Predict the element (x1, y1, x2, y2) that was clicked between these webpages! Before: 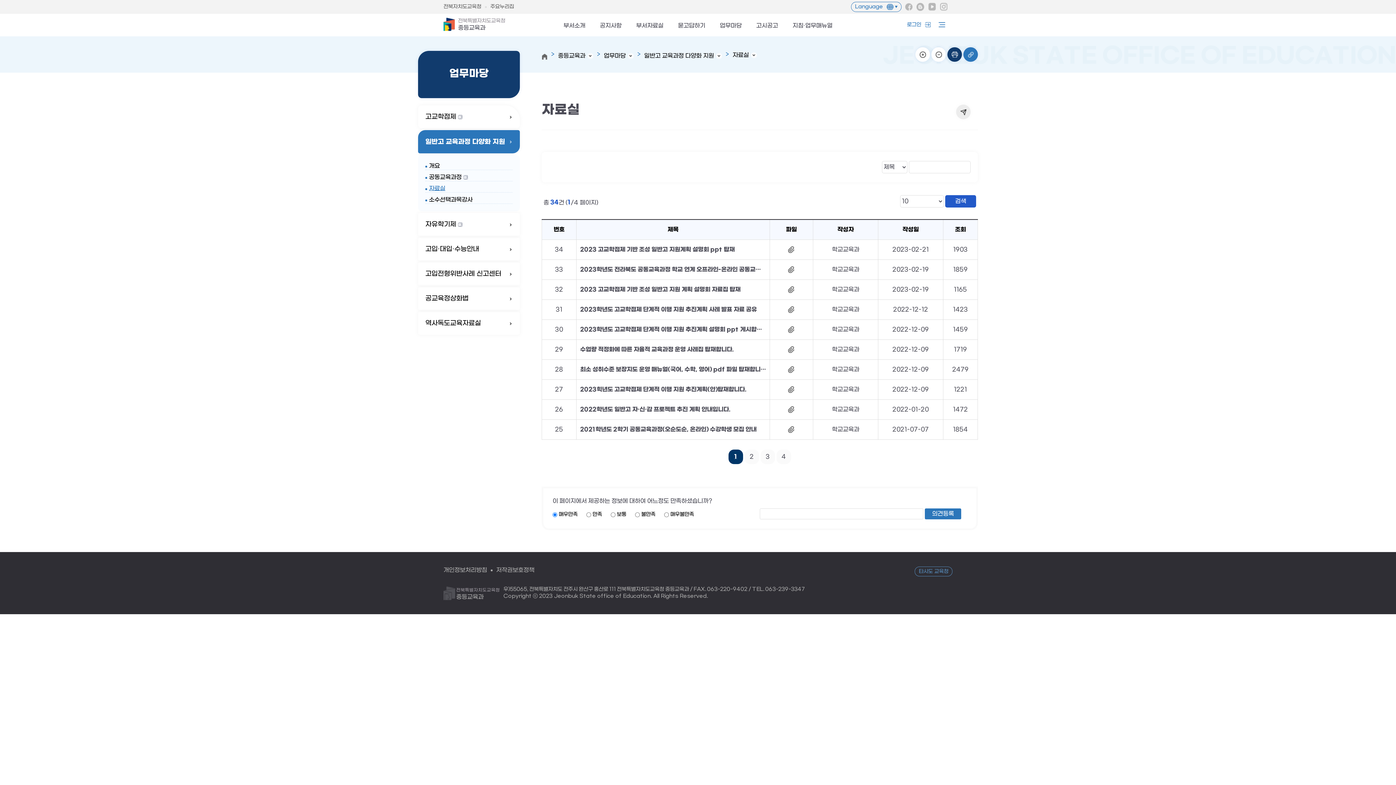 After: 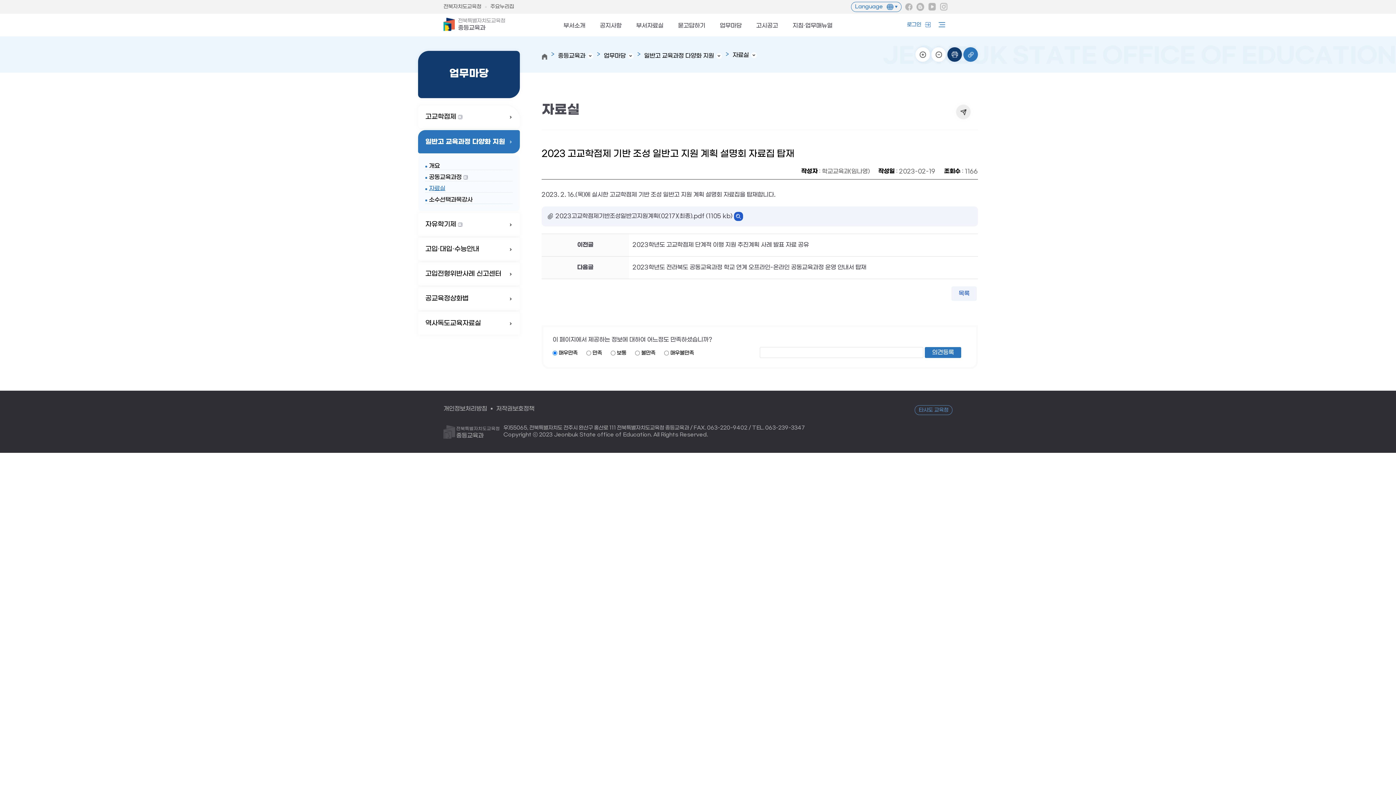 Action: bbox: (580, 285, 766, 294) label: 2023 고교학점제 기반 조성 일반고 지원 계획 설명회 자료집 탑재